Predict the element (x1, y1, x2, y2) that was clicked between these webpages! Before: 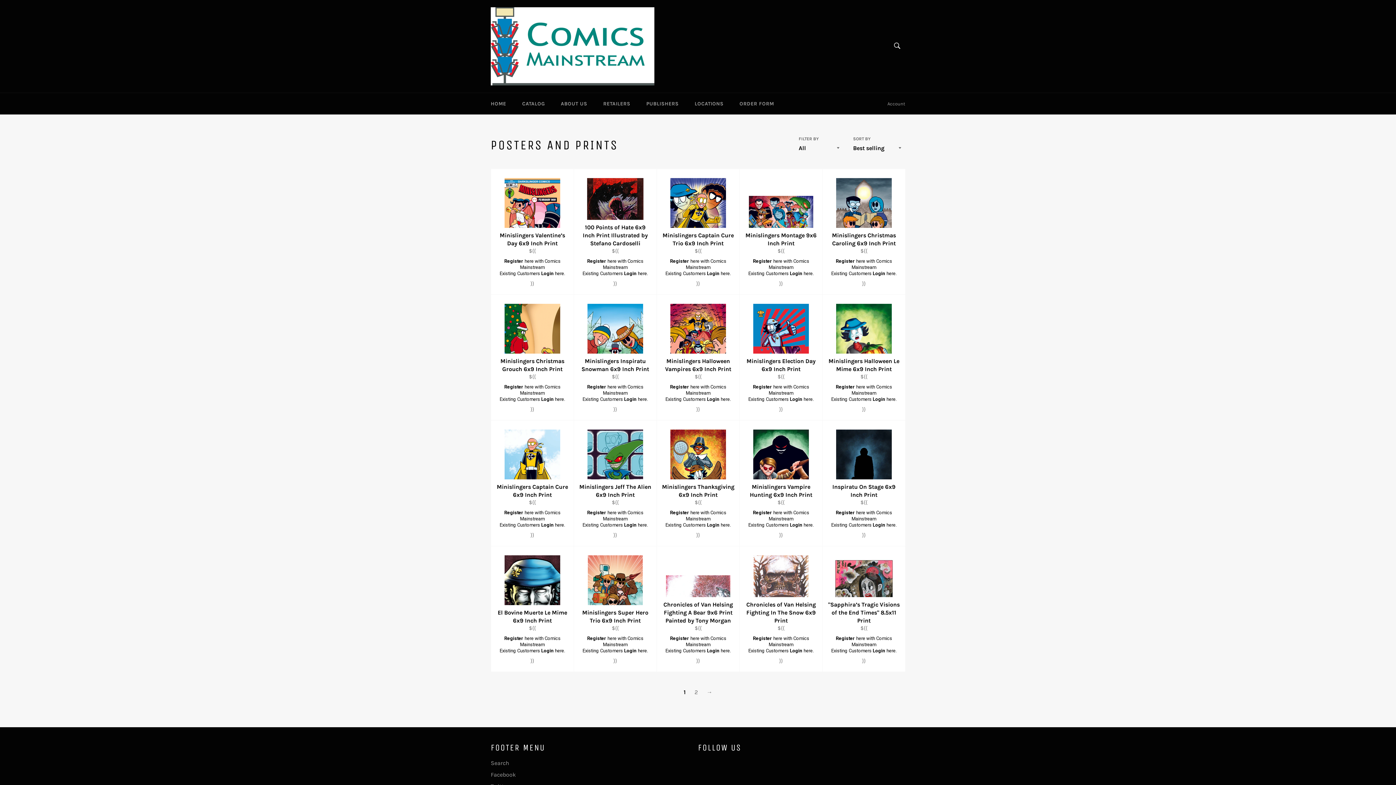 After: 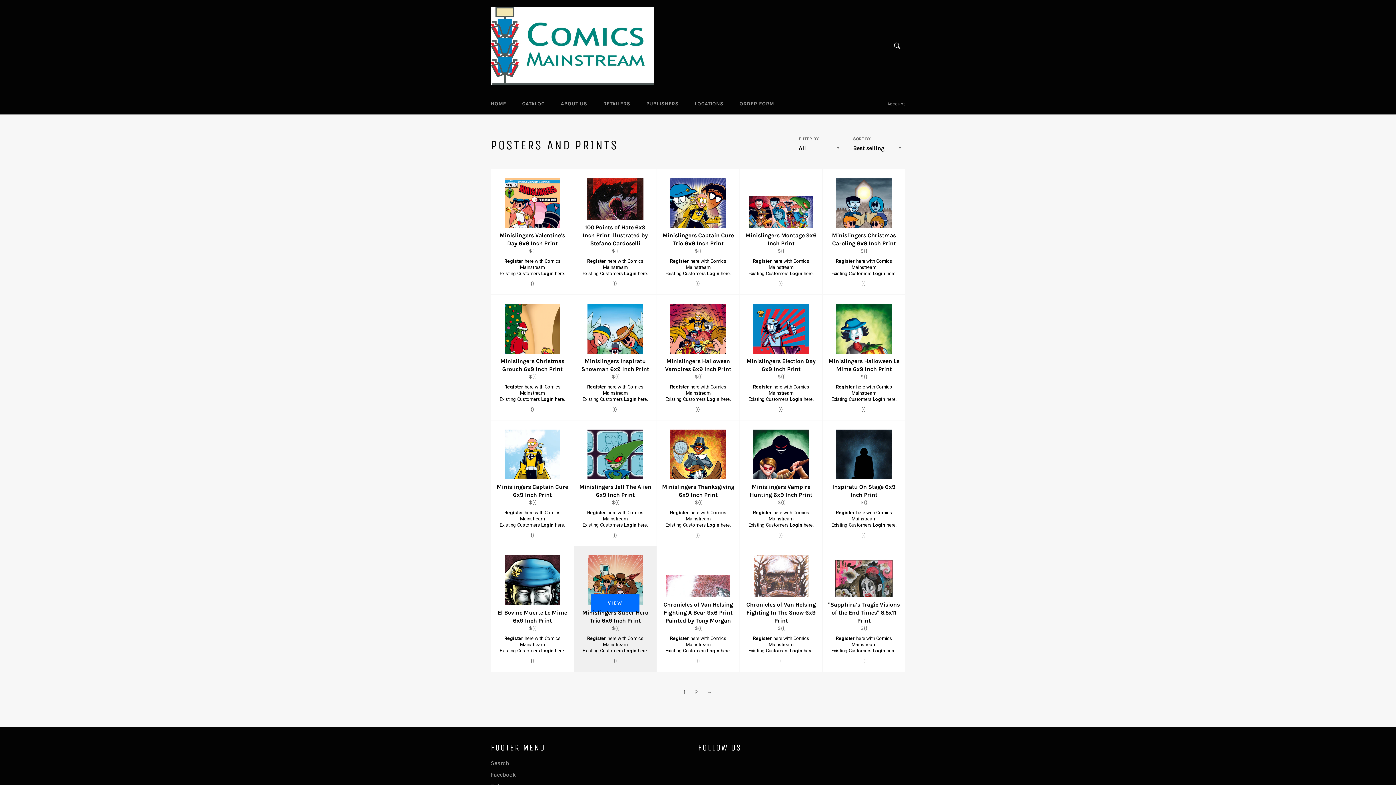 Action: bbox: (624, 648, 636, 653) label: Login